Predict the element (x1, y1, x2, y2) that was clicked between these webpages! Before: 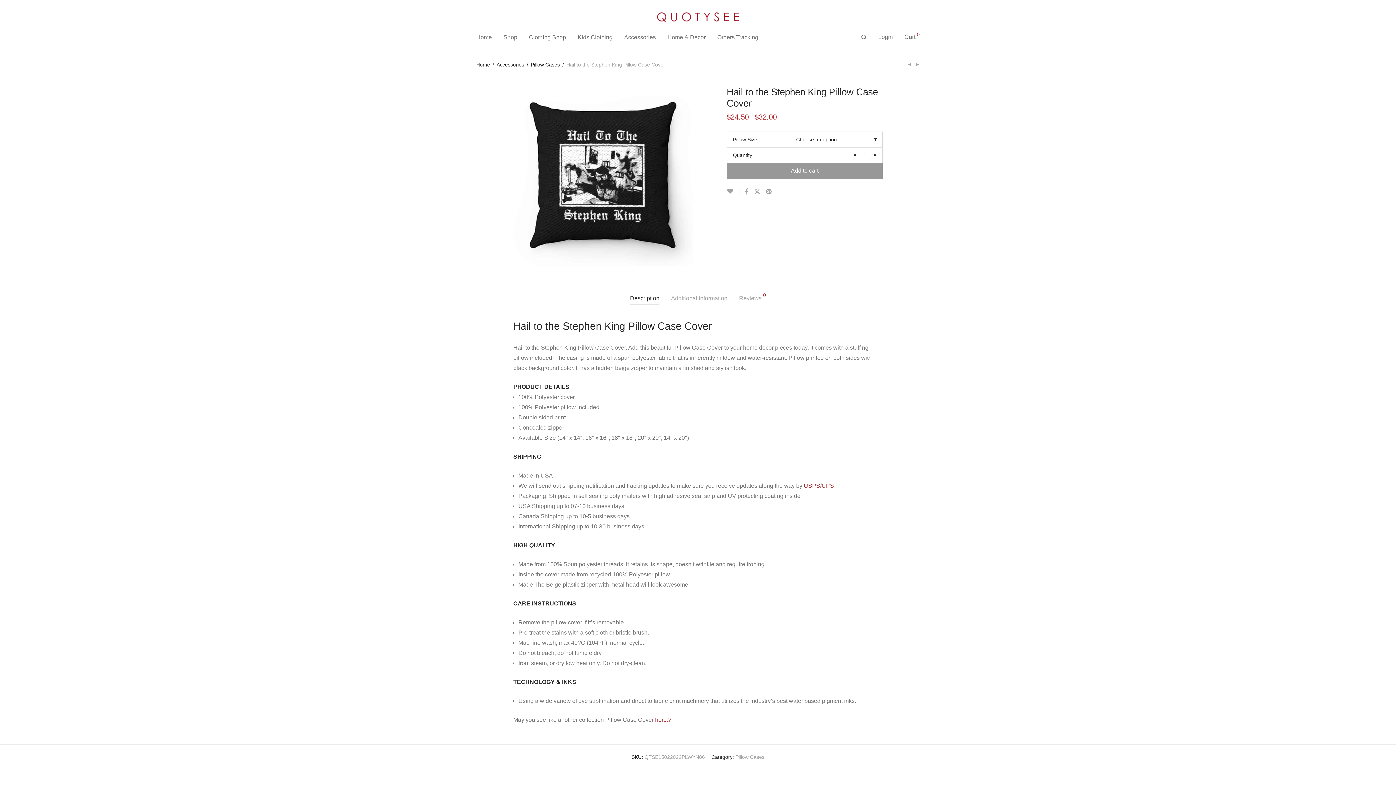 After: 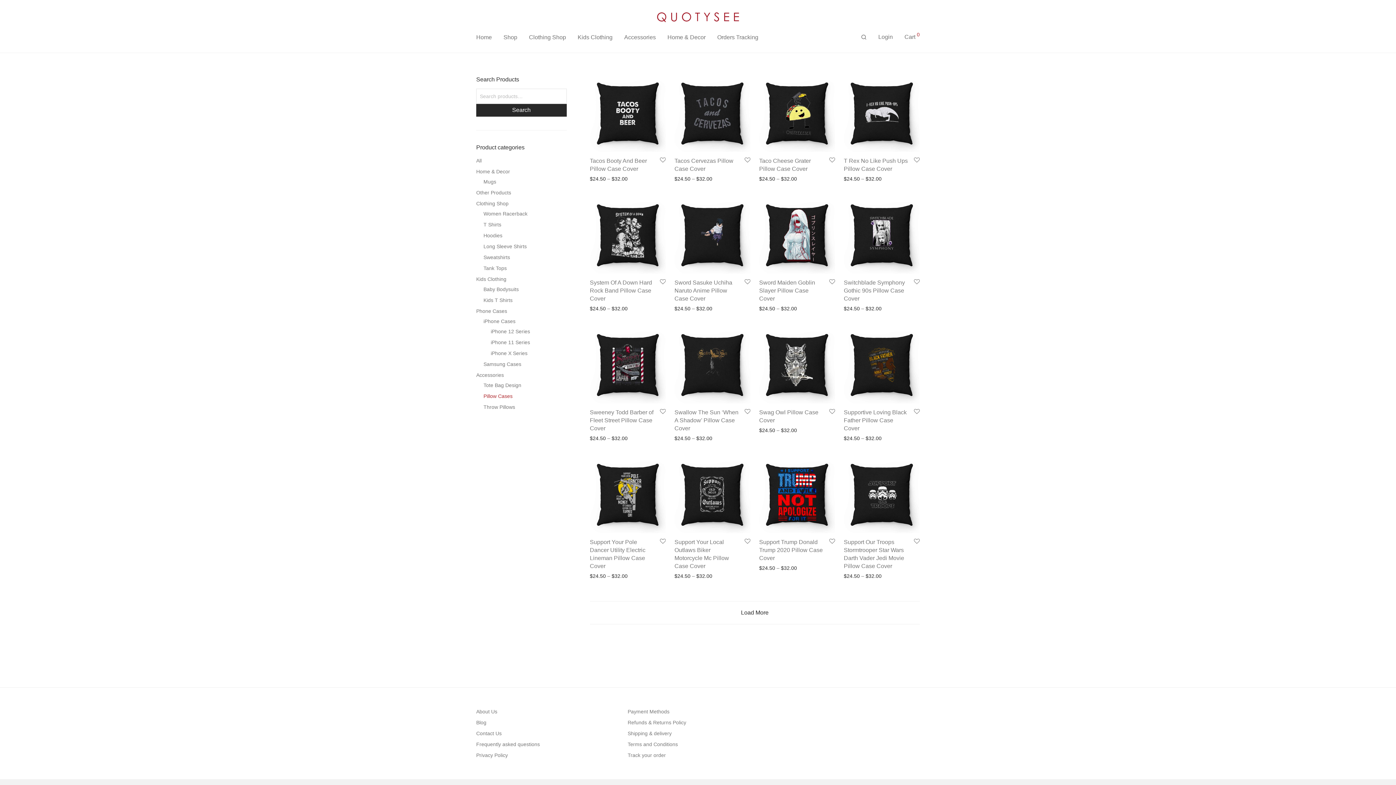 Action: bbox: (655, 717, 671, 723) label: here.?